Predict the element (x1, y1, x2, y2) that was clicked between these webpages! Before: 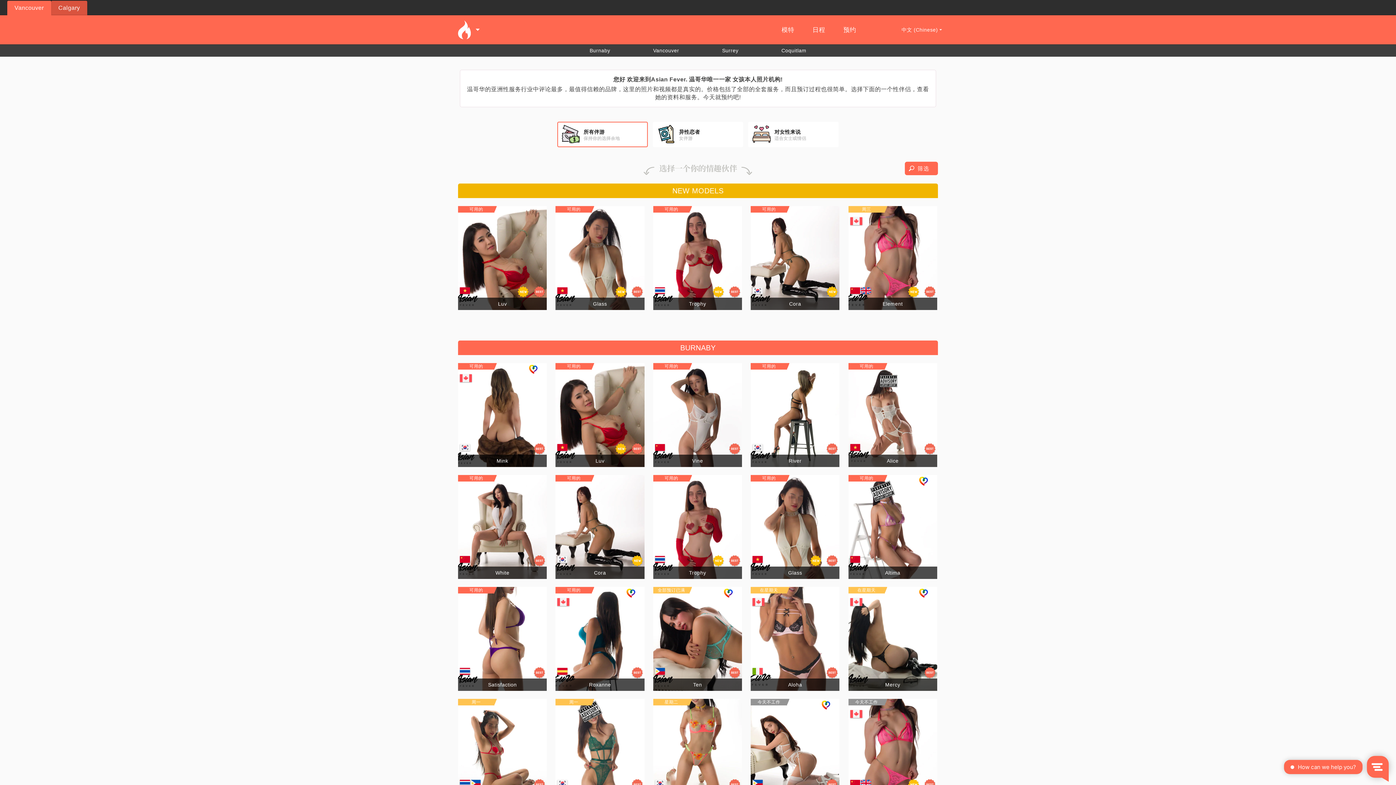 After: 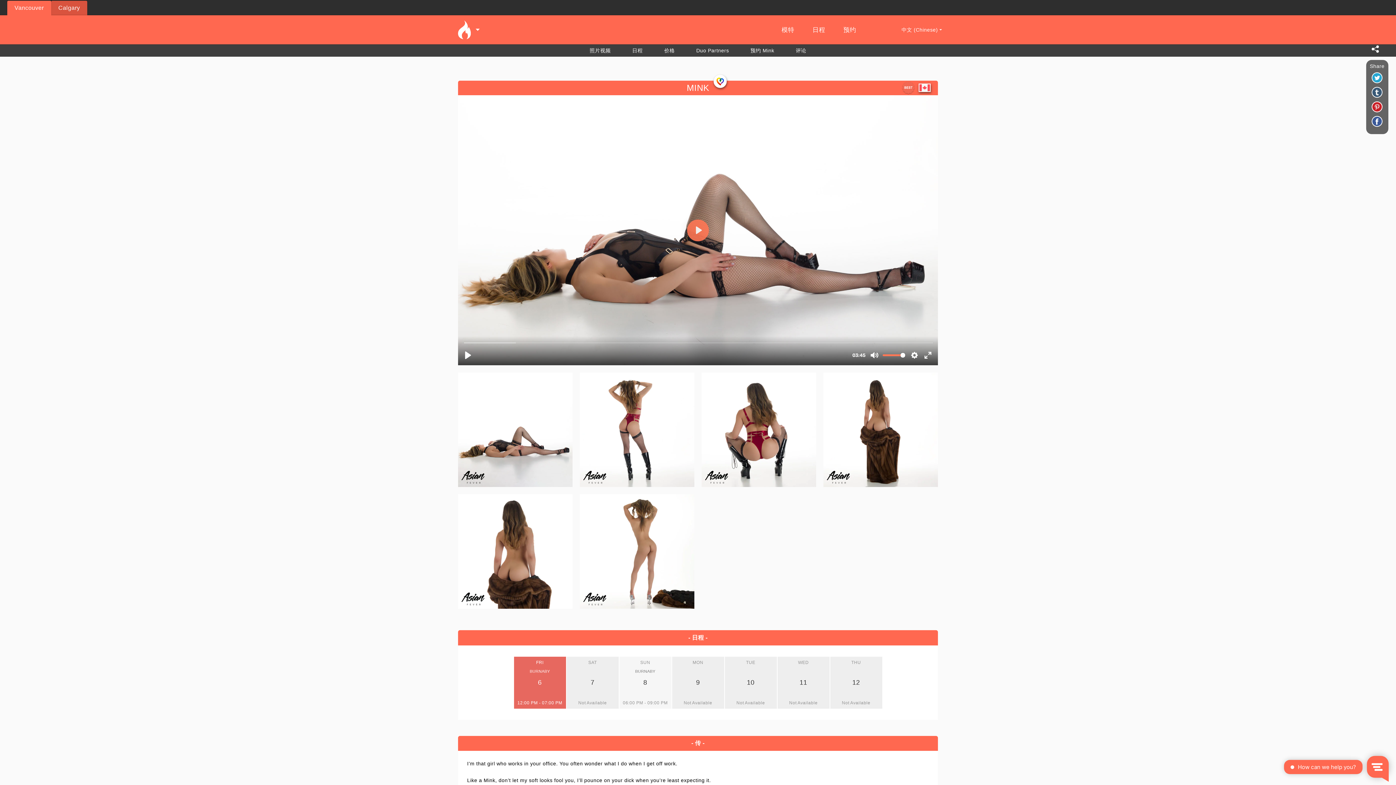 Action: bbox: (458, 363, 546, 467)